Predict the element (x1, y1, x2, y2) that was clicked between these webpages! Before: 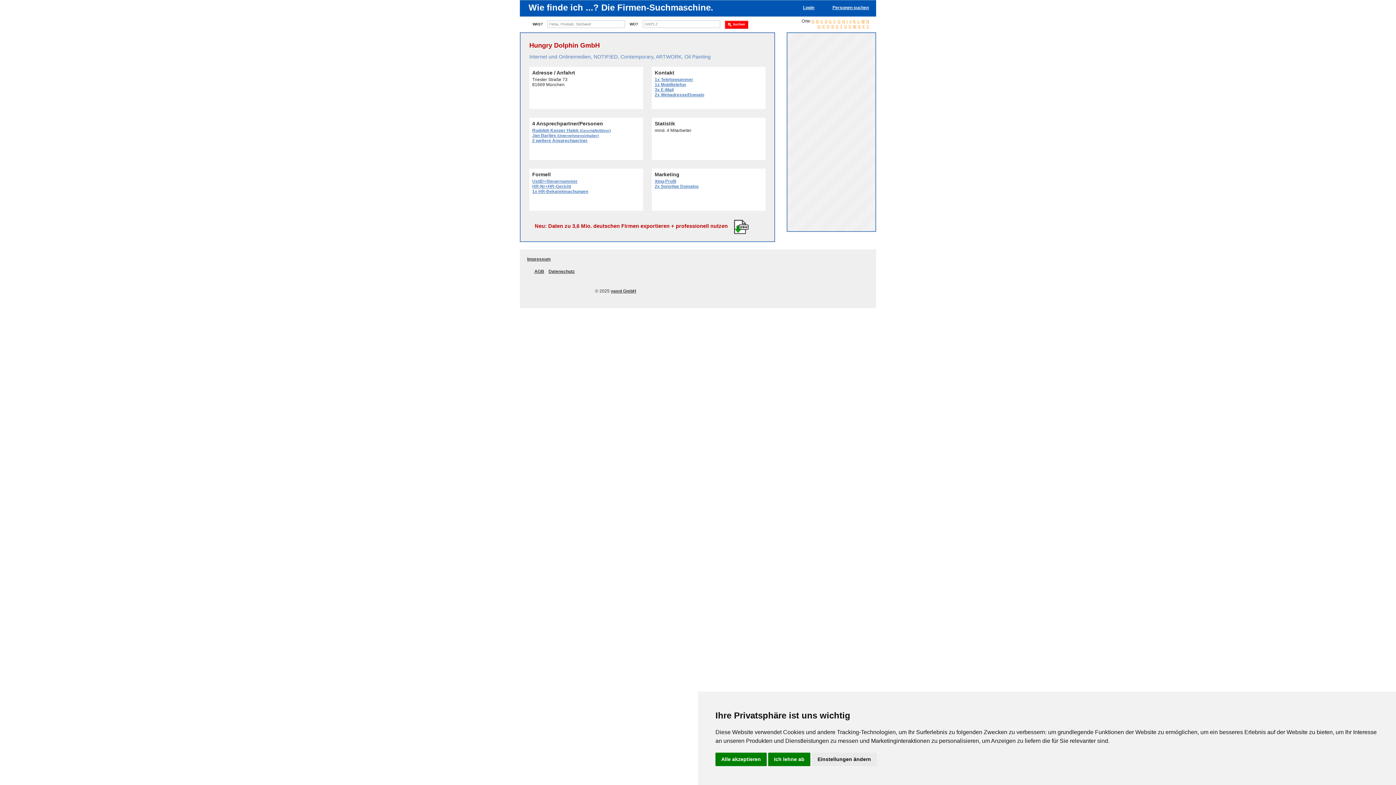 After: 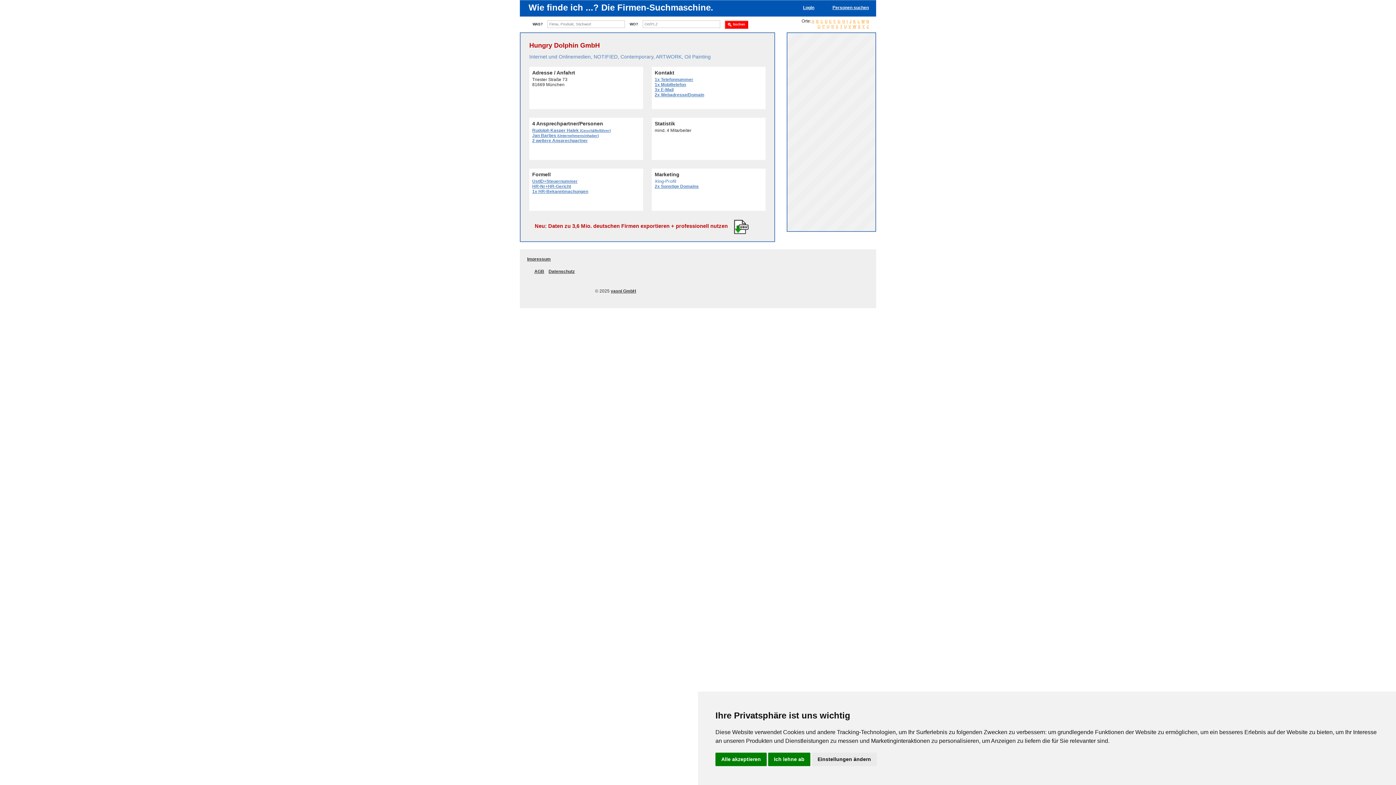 Action: label: Xing-Profil bbox: (654, 178, 676, 184)